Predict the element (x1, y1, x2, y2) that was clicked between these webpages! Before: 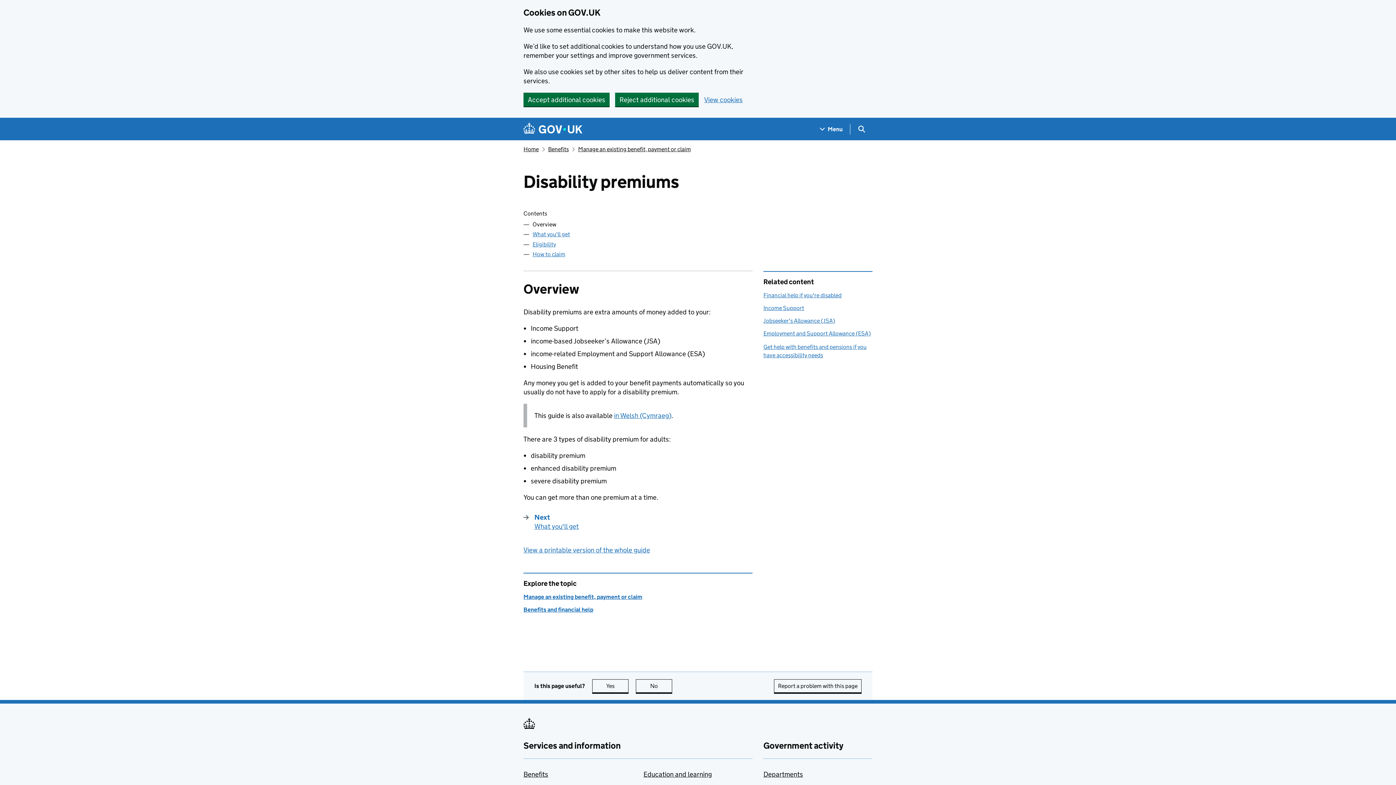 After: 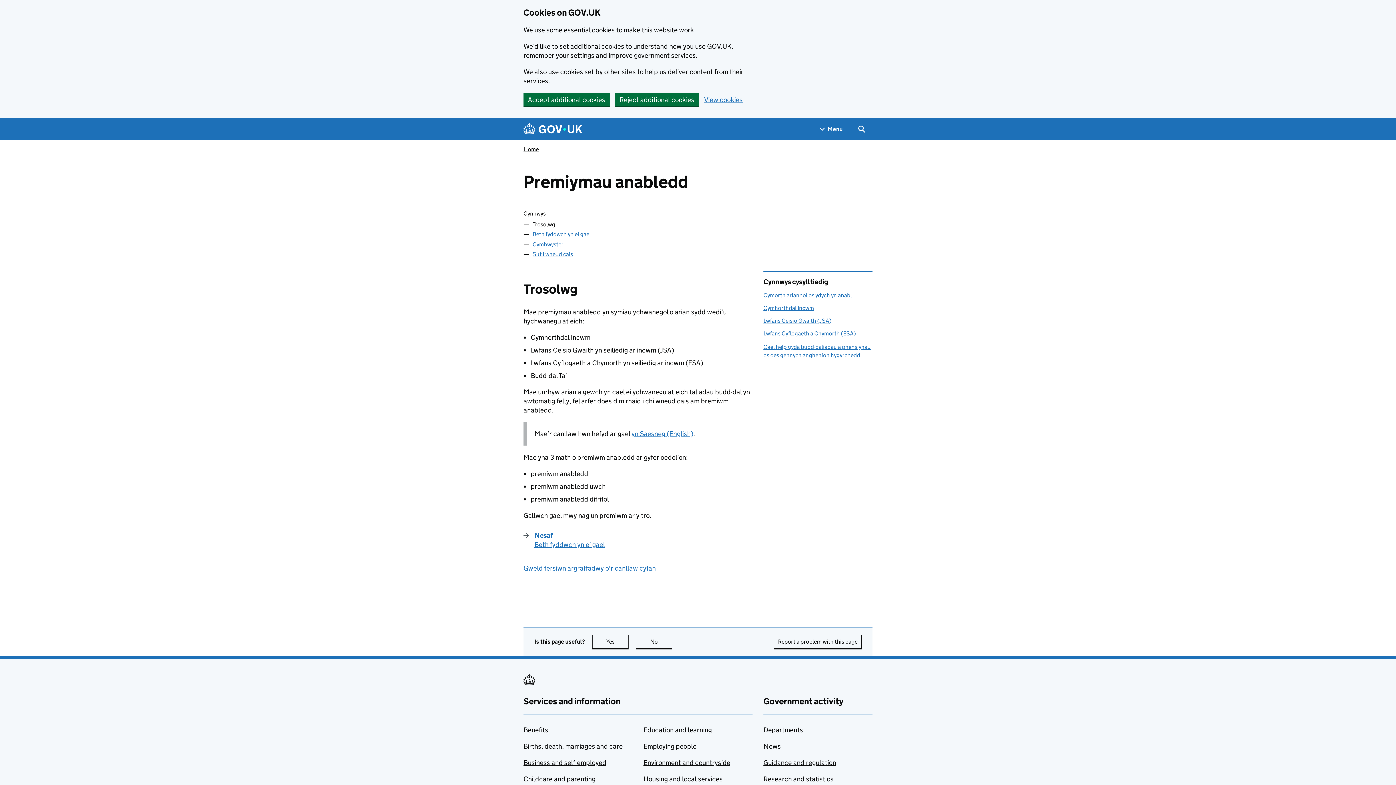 Action: label: in Welsh (Cymraeg) bbox: (614, 411, 671, 420)